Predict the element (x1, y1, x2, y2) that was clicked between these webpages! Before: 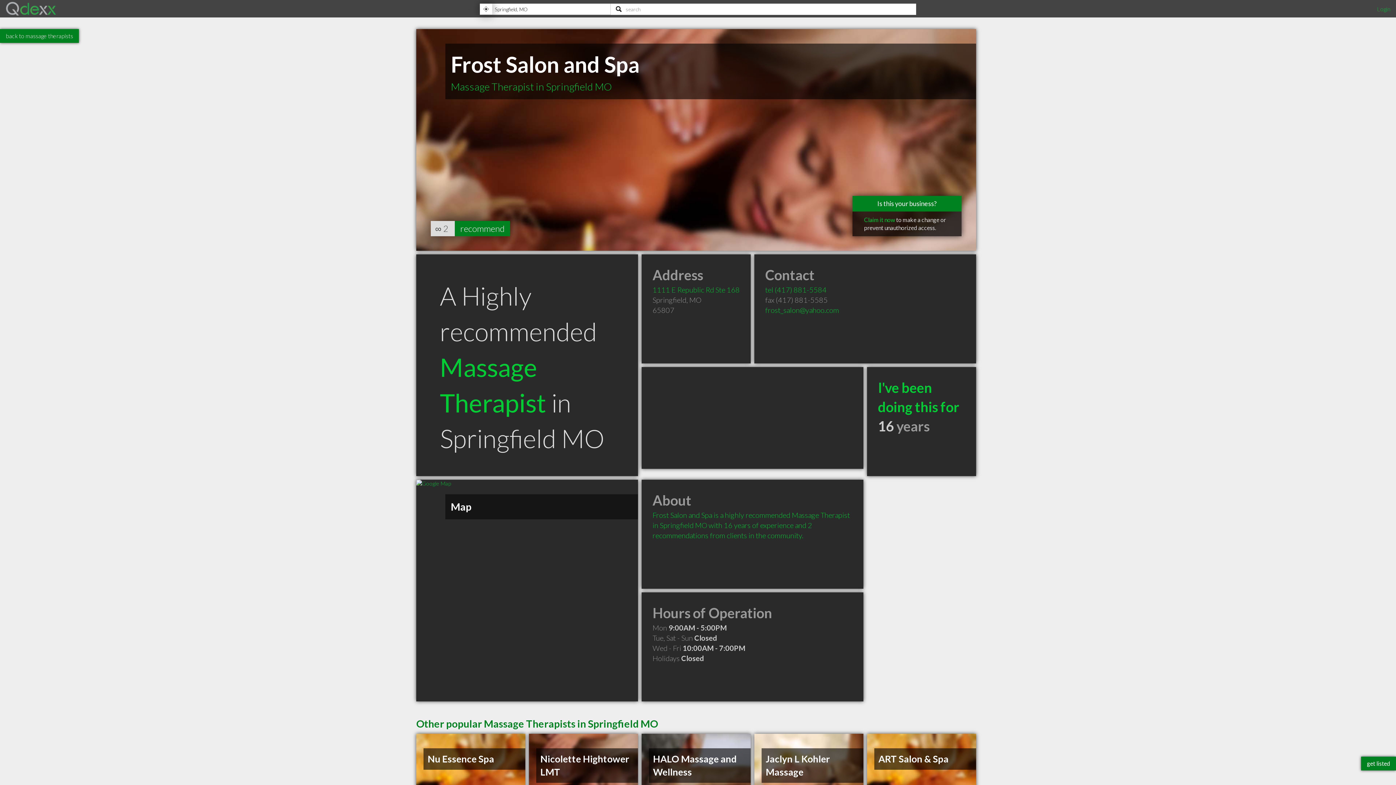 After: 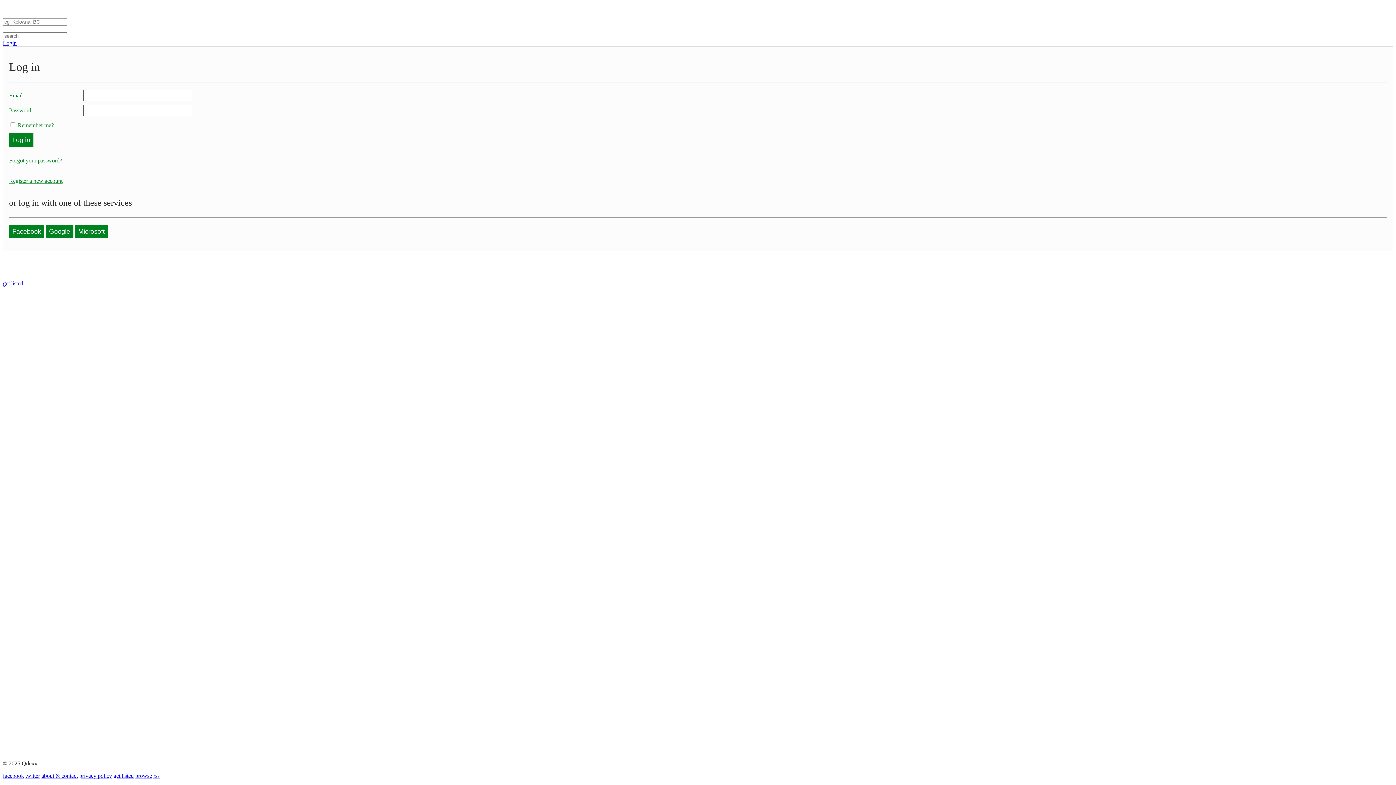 Action: label: Login bbox: (1377, 5, 1390, 12)